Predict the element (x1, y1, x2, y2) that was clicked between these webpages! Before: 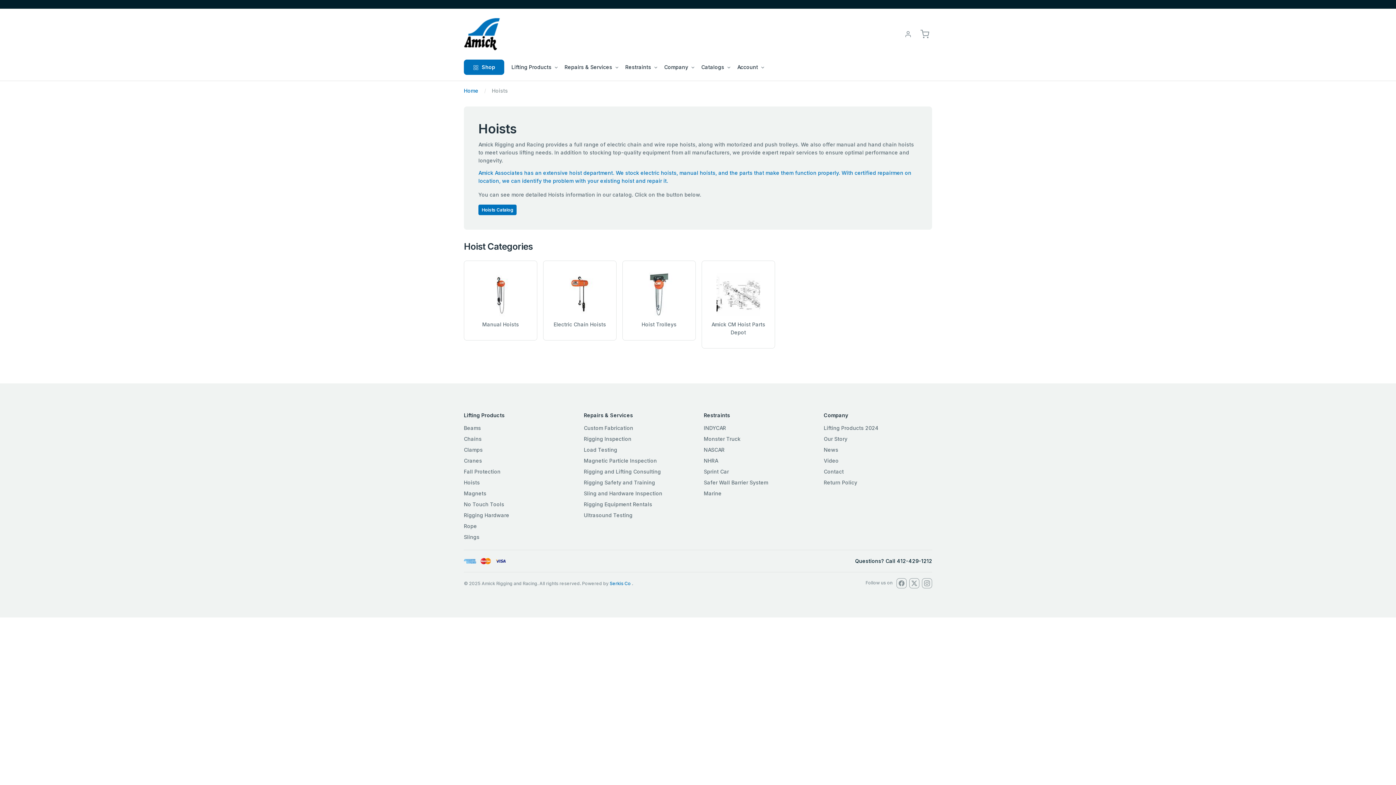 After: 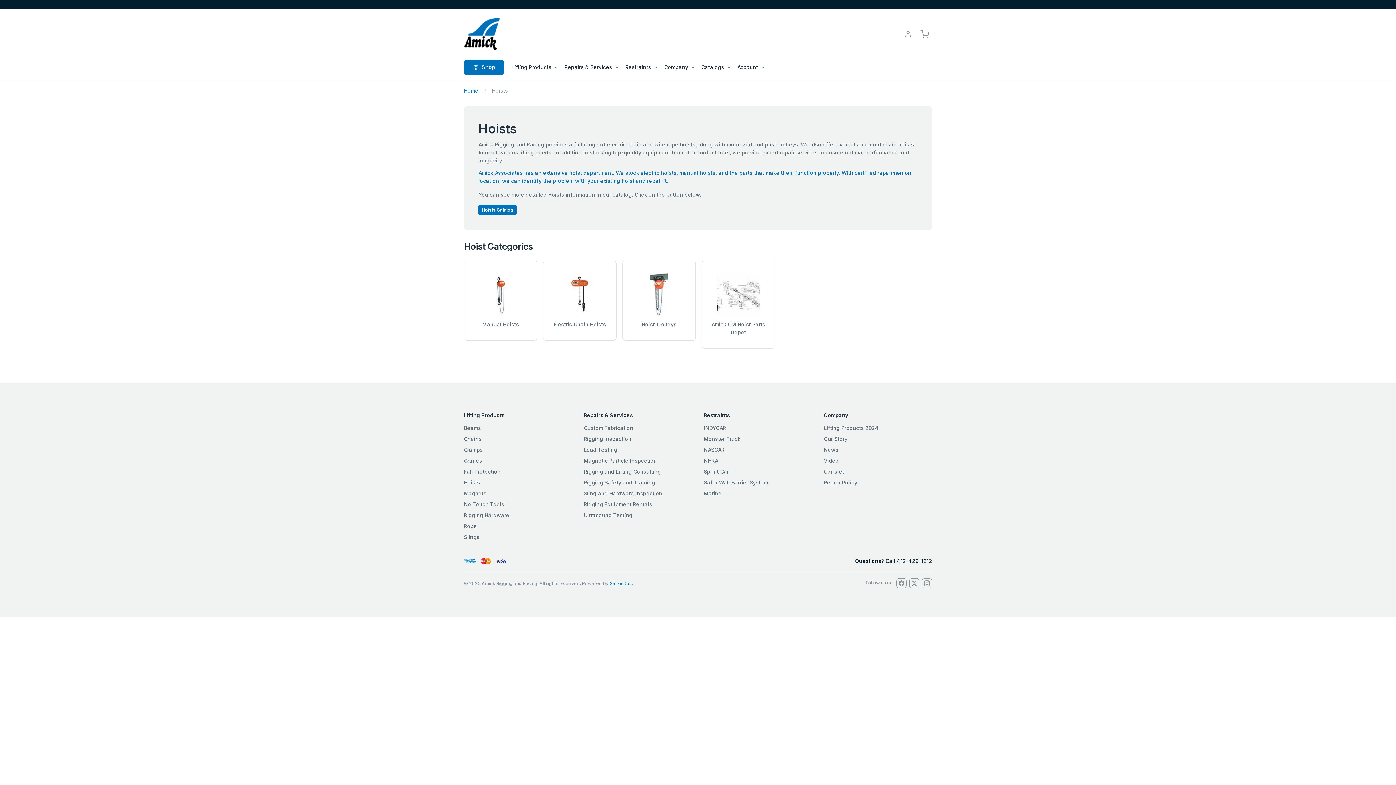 Action: bbox: (609, 580, 630, 586) label: Serkis Co